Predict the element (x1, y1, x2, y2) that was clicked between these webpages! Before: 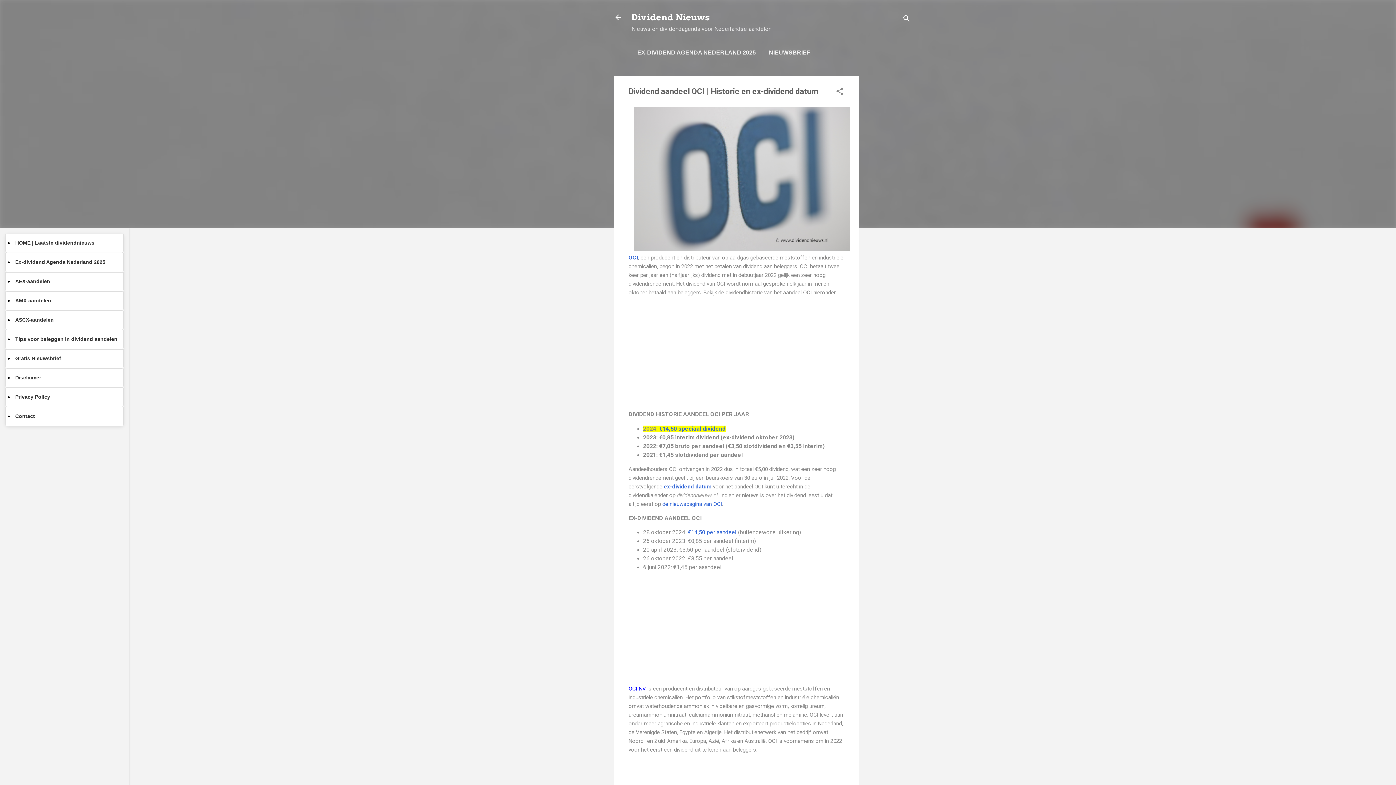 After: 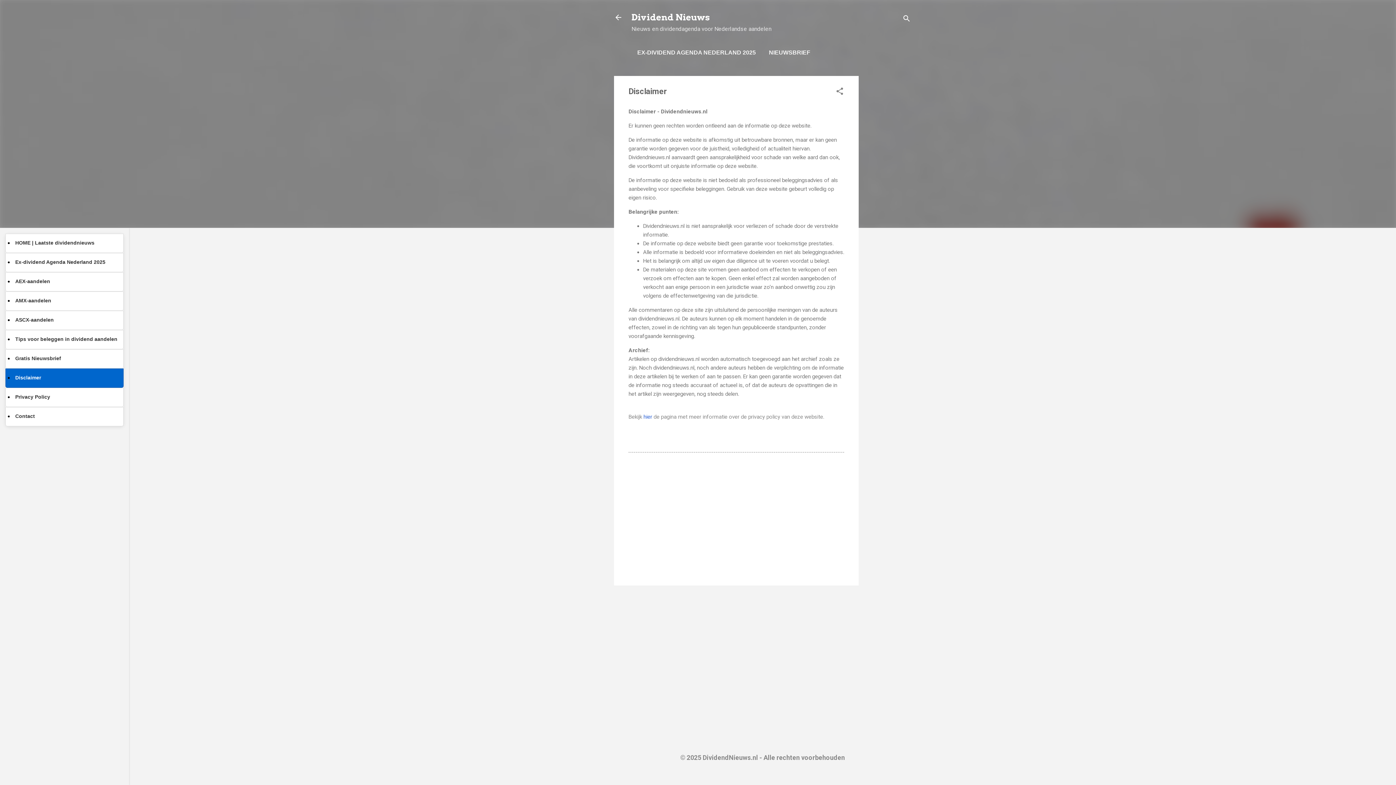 Action: label: Disclaimer bbox: (5, 368, 123, 388)